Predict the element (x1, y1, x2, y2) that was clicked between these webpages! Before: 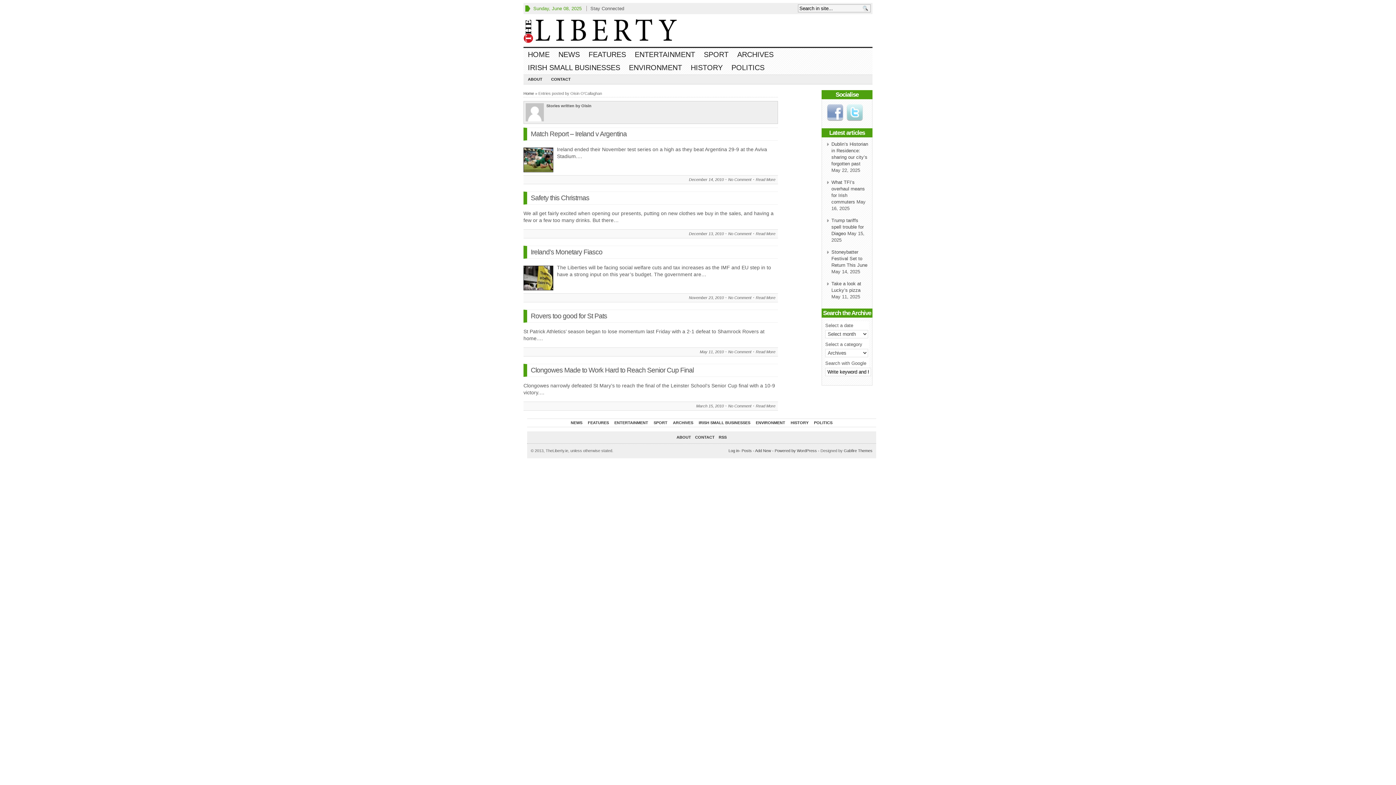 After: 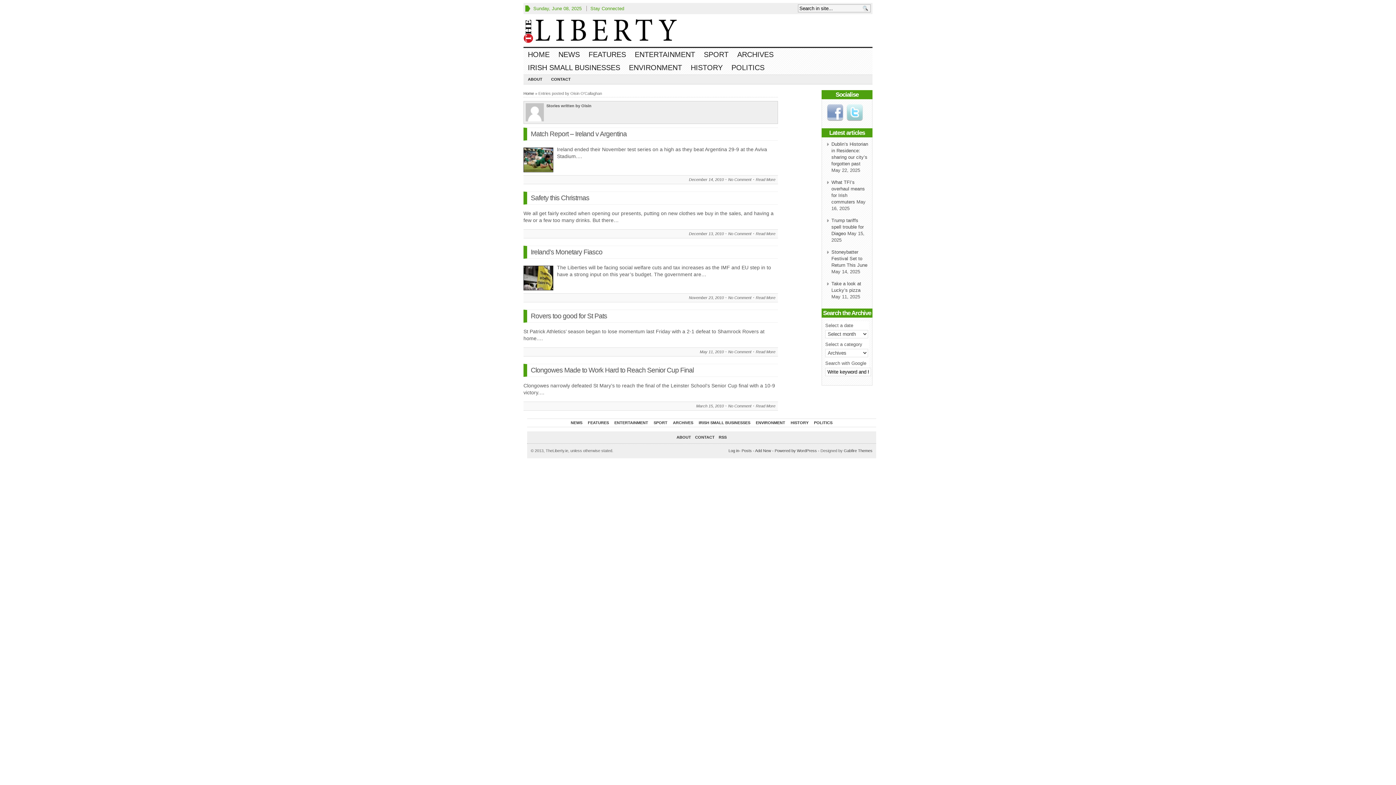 Action: label: Stay Connected bbox: (590, 5, 624, 11)